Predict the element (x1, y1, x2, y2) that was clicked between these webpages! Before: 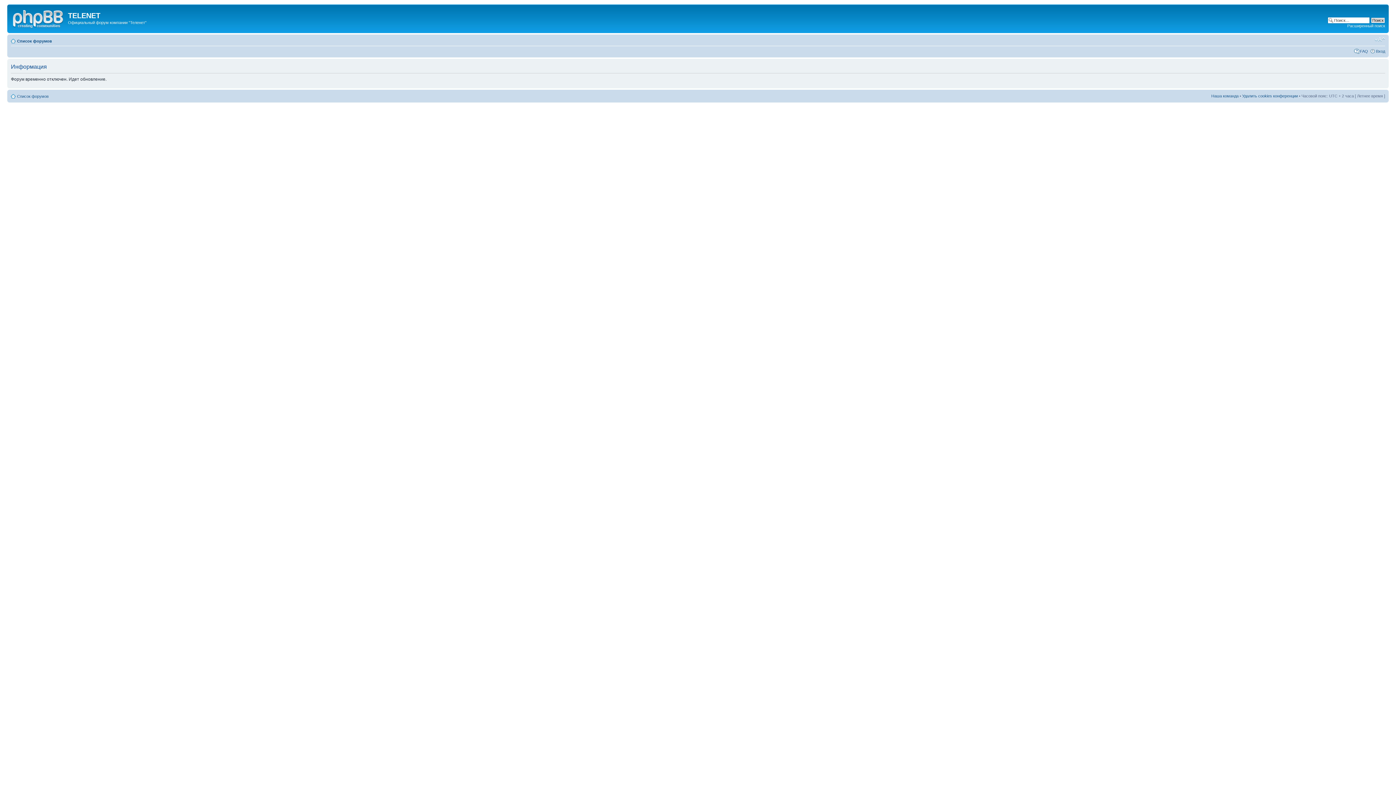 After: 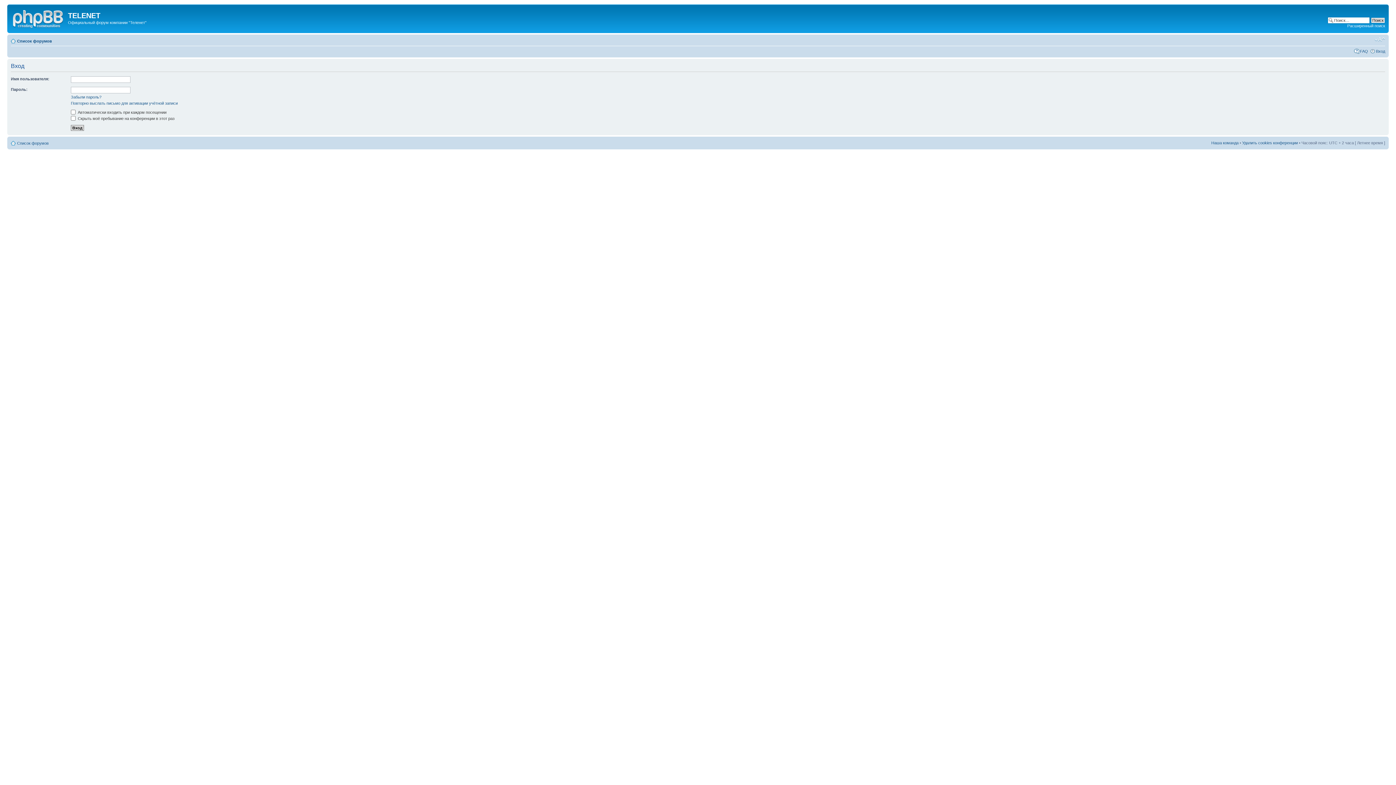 Action: bbox: (1376, 48, 1385, 53) label: Вход